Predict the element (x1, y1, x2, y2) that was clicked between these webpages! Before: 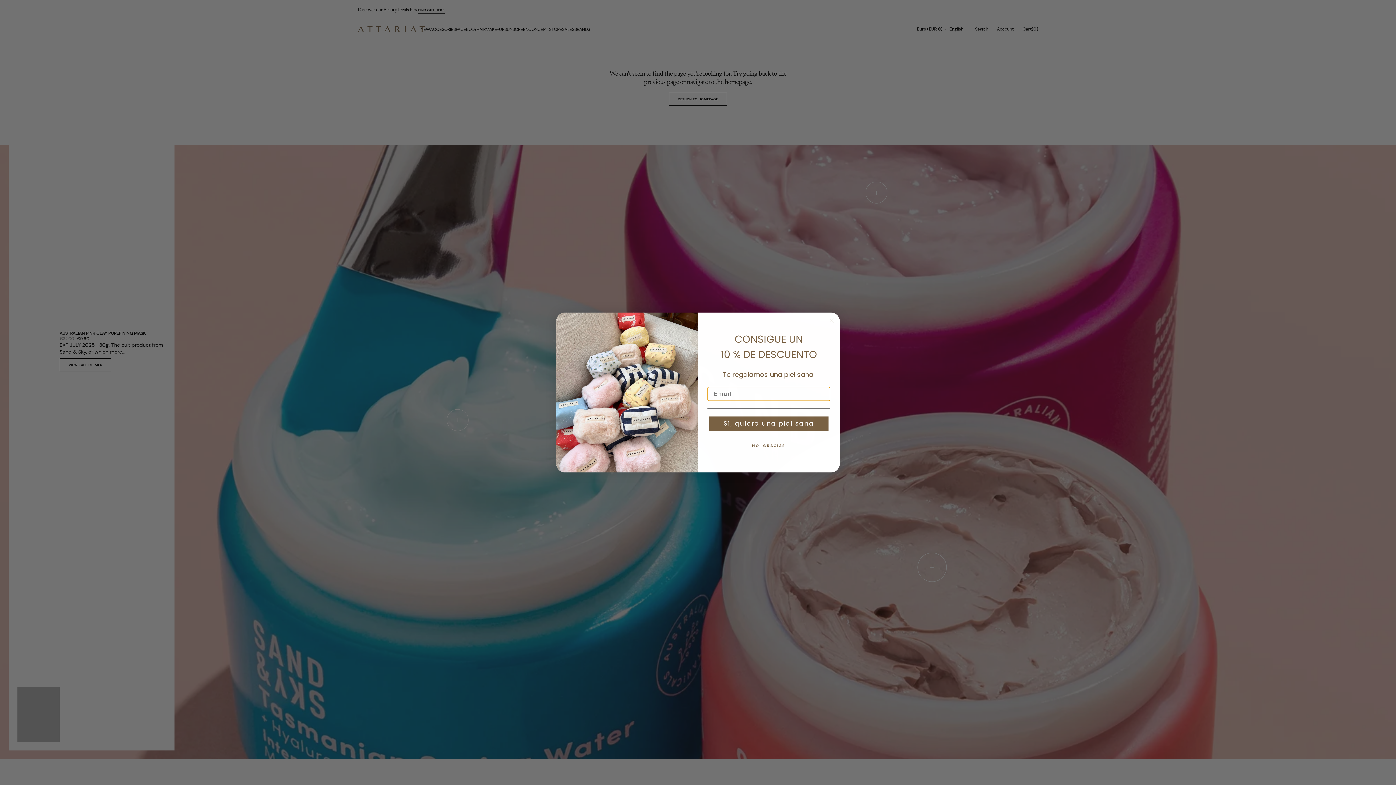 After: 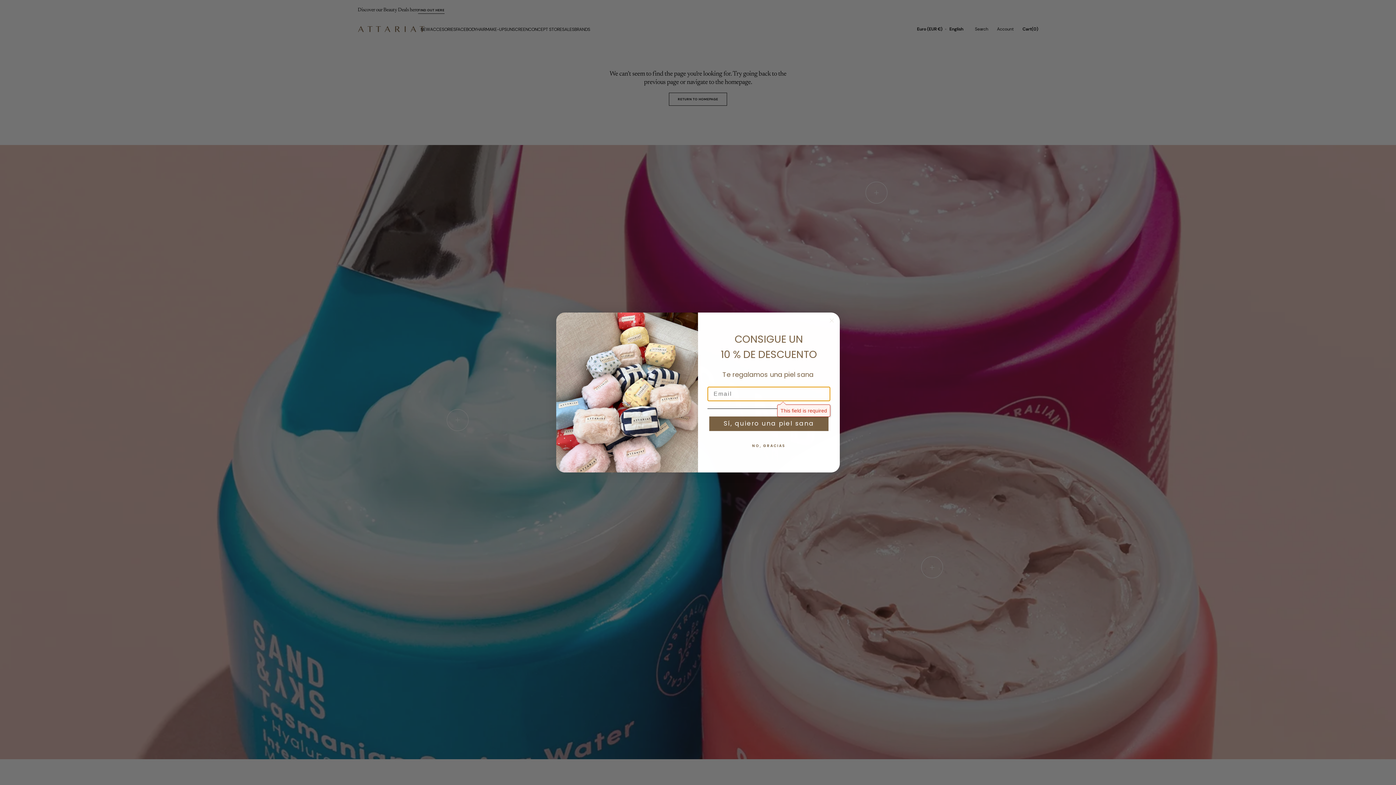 Action: bbox: (709, 416, 829, 431) label: Sí, quiero una piel sana